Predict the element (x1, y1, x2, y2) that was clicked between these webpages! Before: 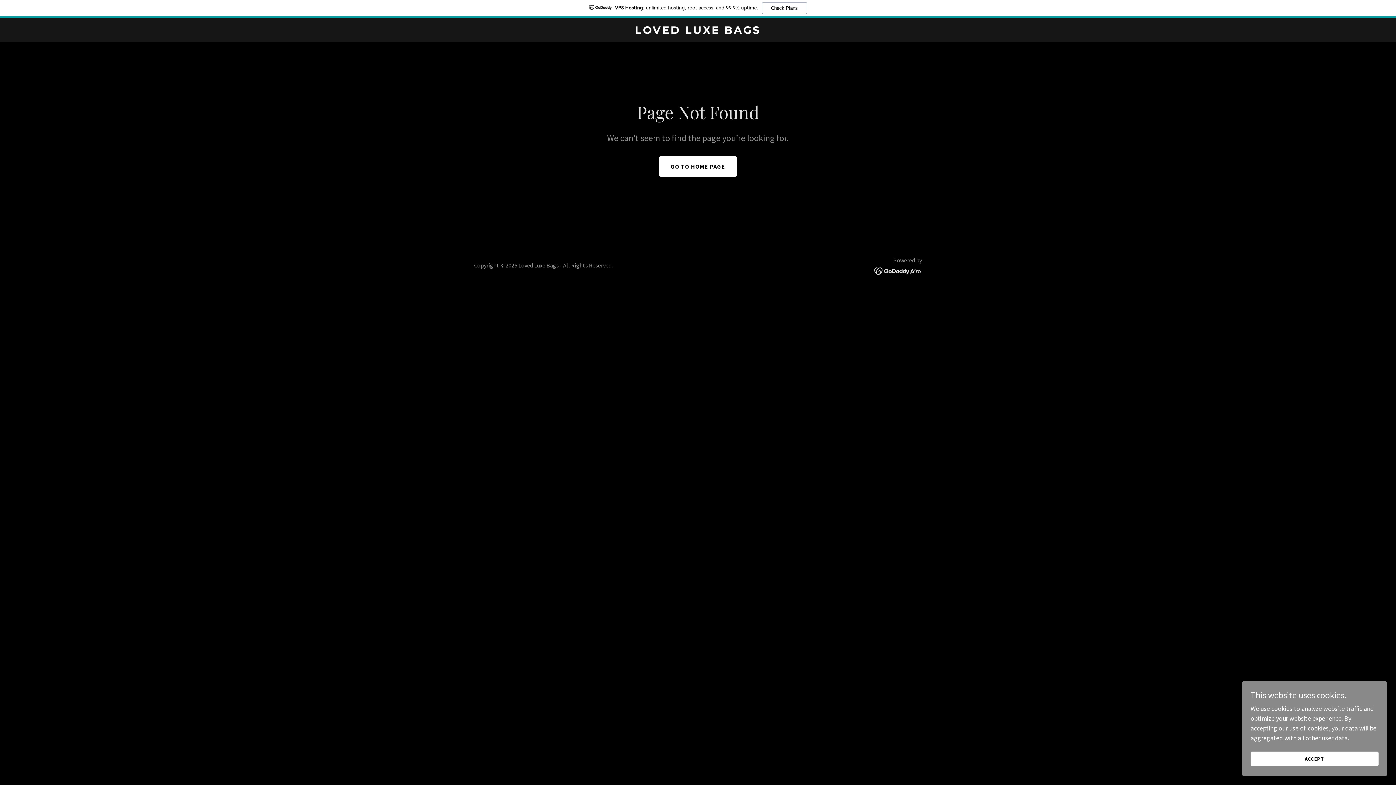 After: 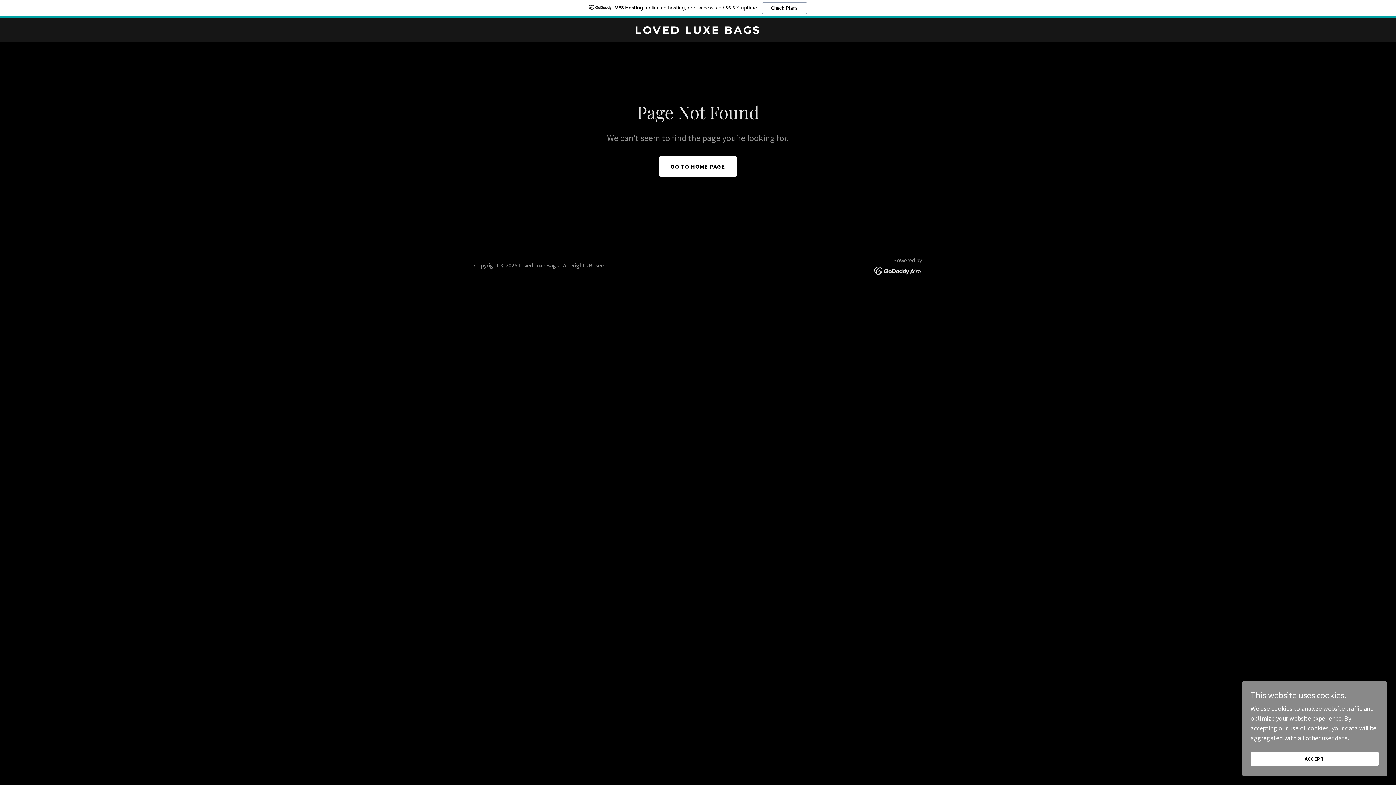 Action: bbox: (874, 266, 922, 274)